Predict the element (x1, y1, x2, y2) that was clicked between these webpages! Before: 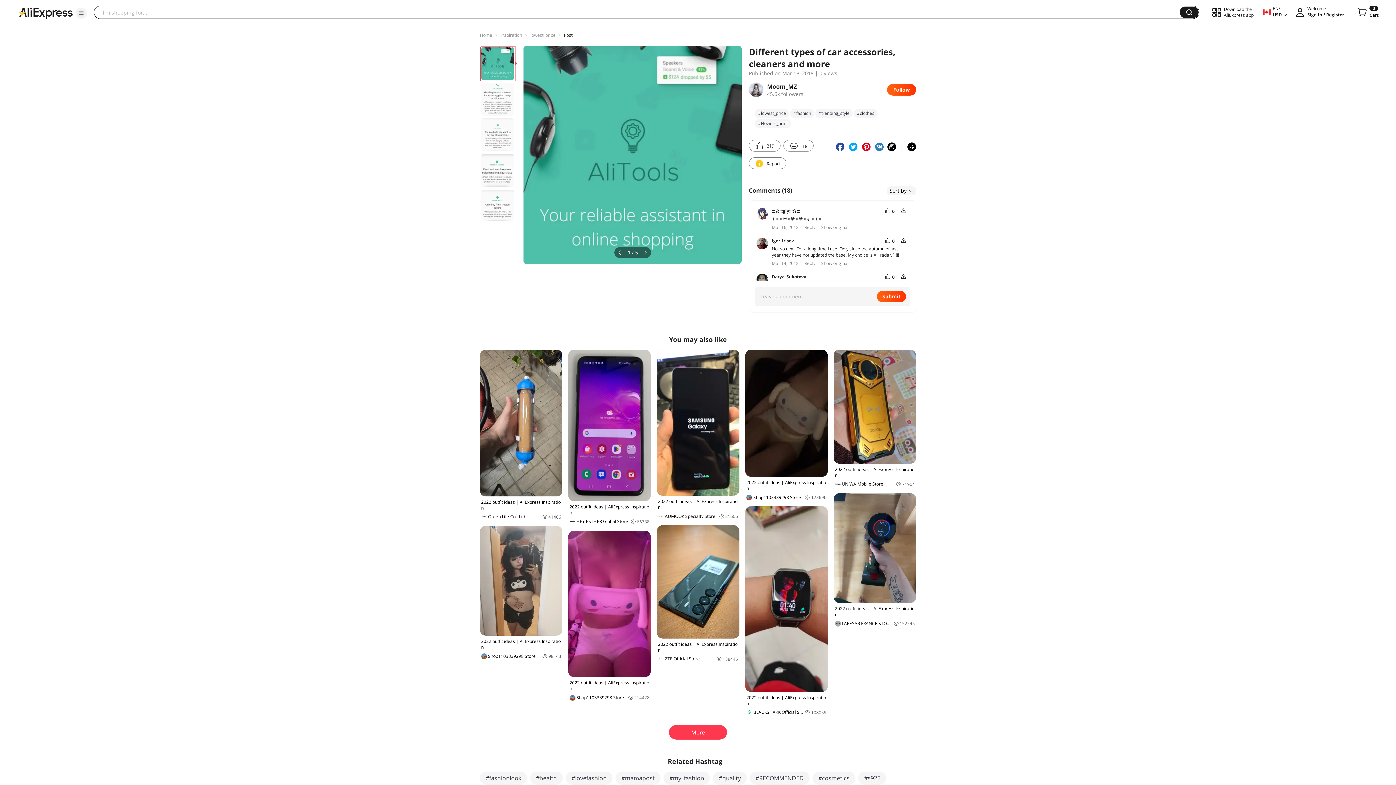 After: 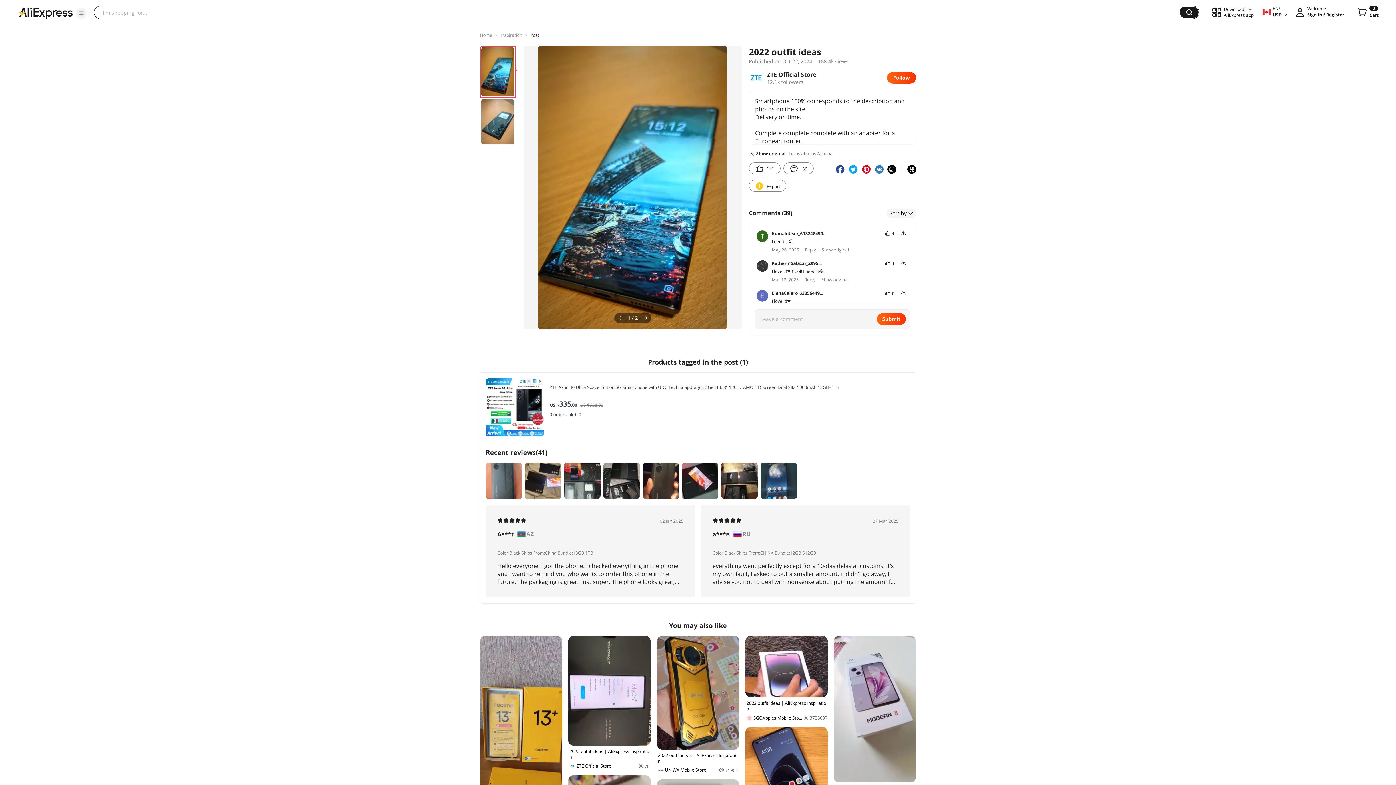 Action: label: 2022 outfit ideas | AliExpress Inspiration
ZTE Official Store
188445 bbox: (656, 525, 739, 662)